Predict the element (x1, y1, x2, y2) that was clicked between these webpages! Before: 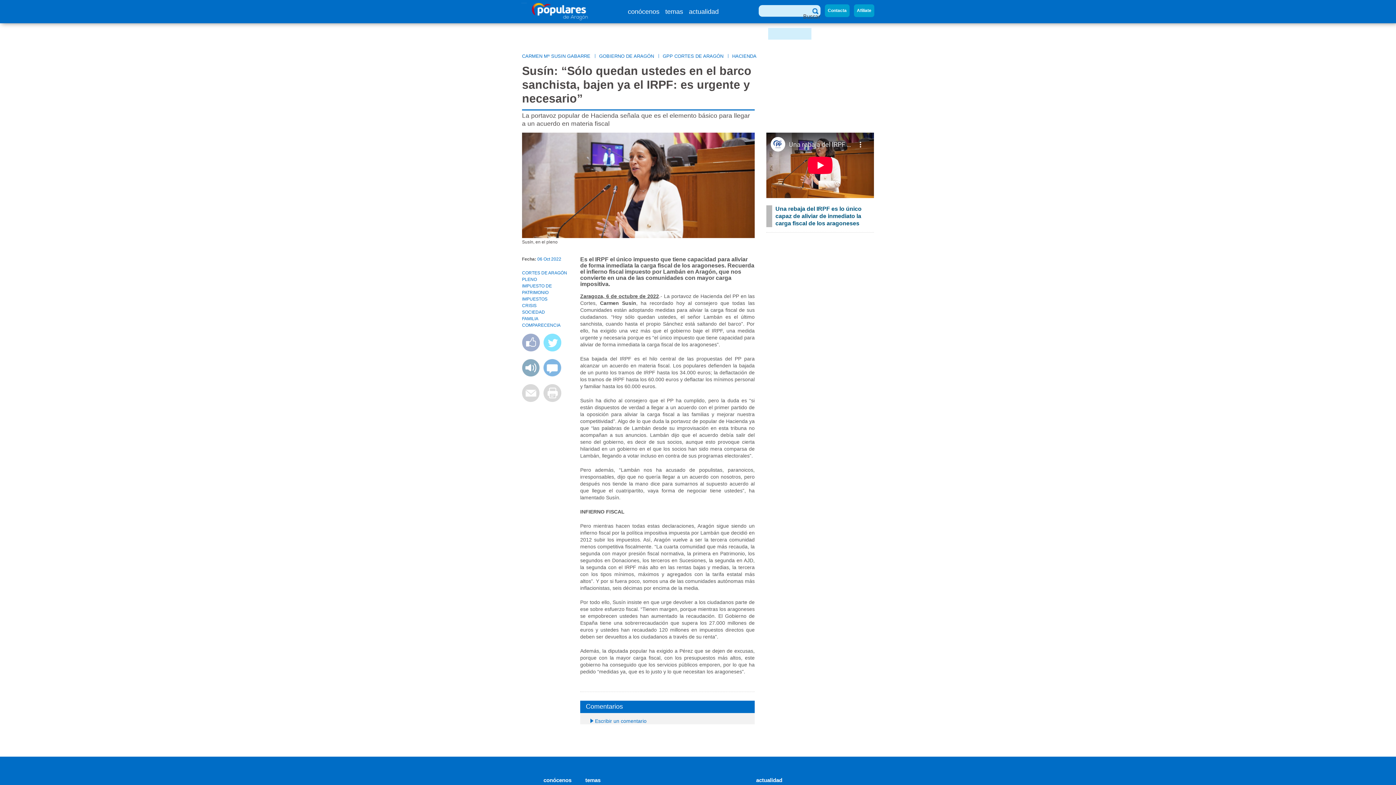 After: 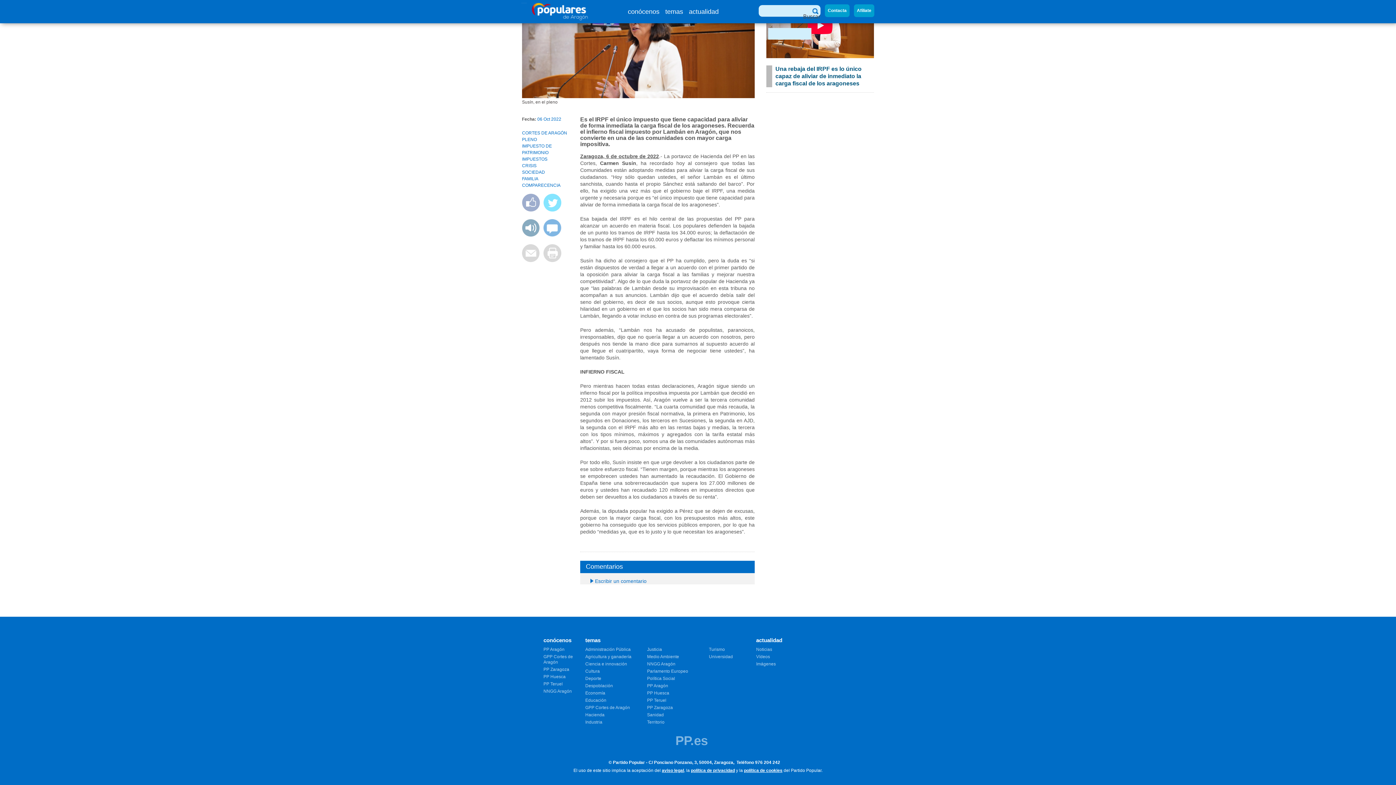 Action: bbox: (543, 371, 561, 378)